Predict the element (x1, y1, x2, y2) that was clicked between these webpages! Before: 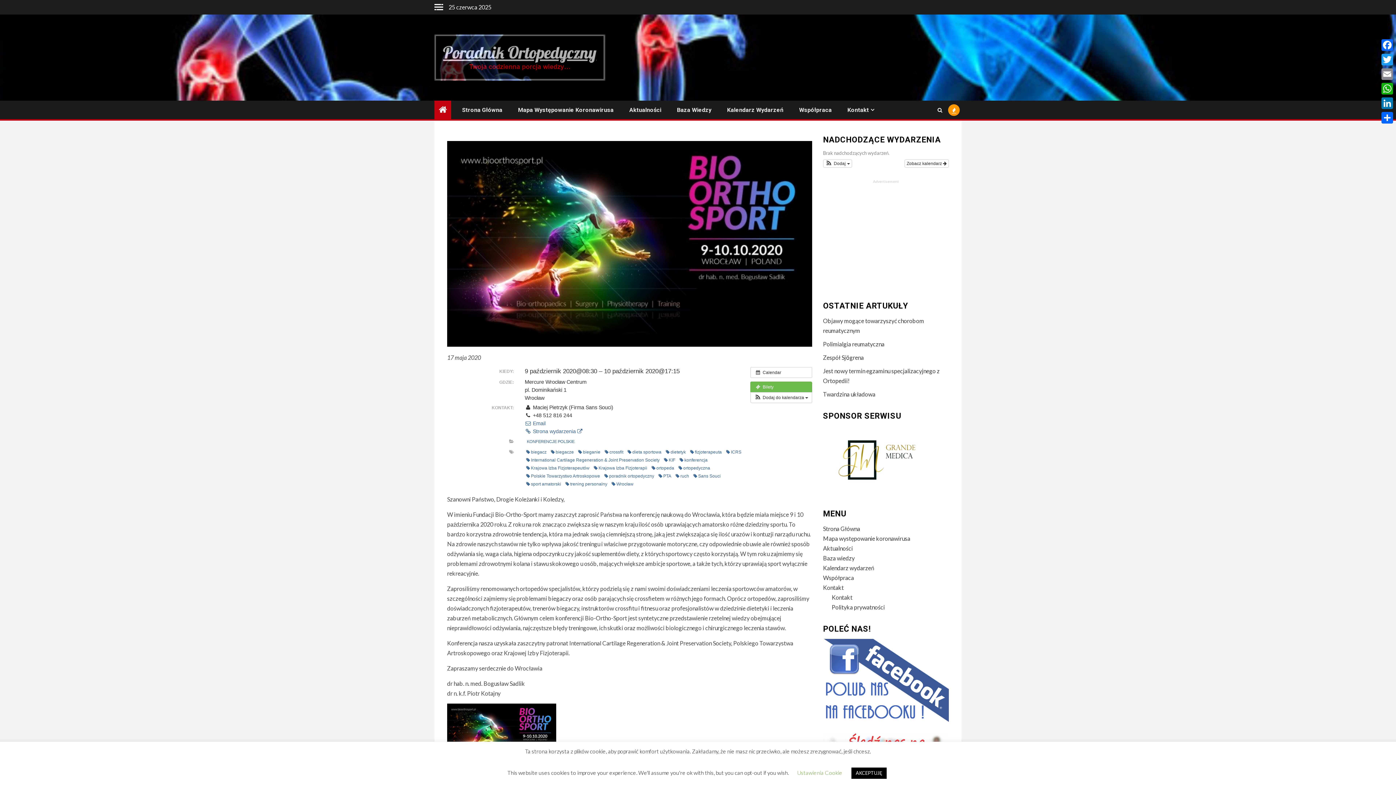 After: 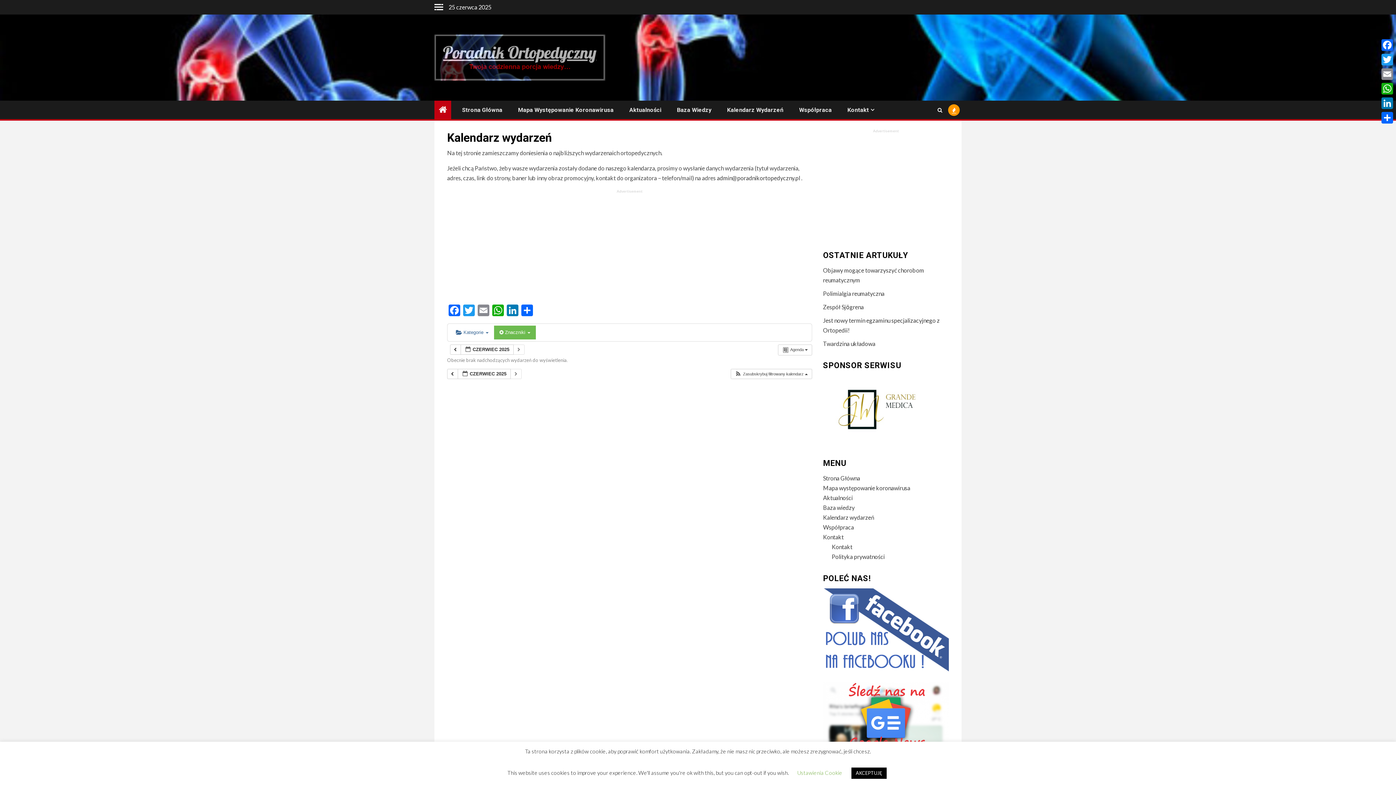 Action: bbox: (524, 472, 601, 480) label: Polskie Towarzystwo Artroskopowe